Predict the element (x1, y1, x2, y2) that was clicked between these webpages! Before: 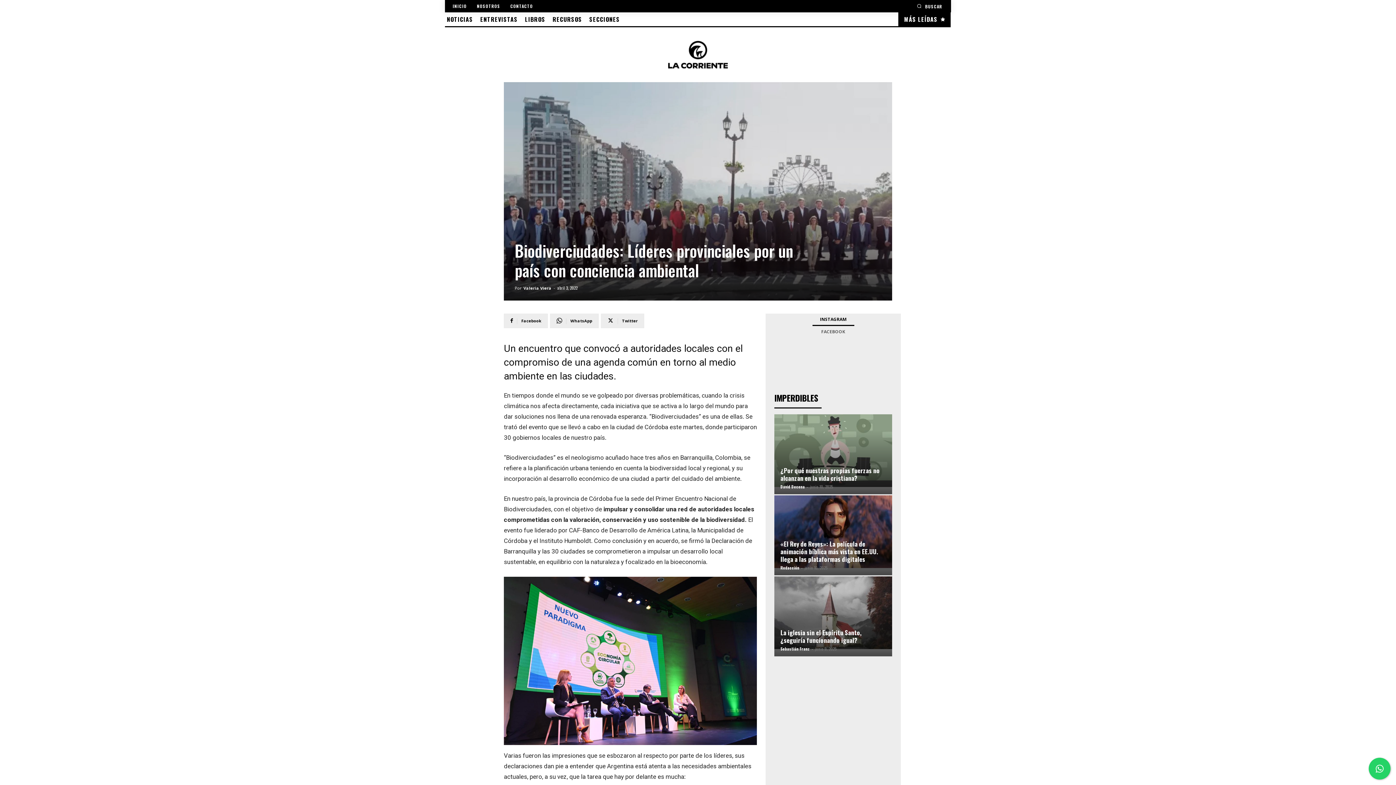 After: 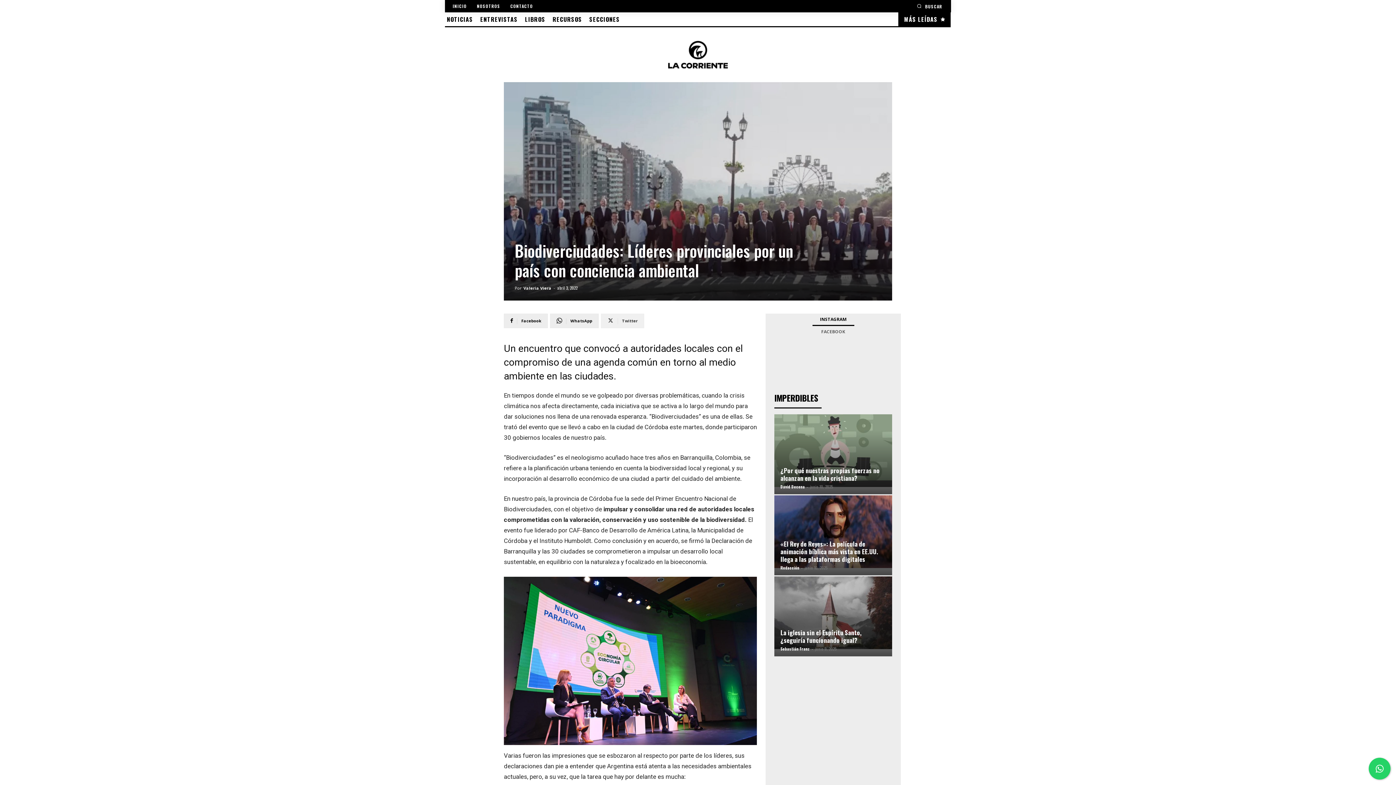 Action: bbox: (601, 313, 644, 328) label: Twitter